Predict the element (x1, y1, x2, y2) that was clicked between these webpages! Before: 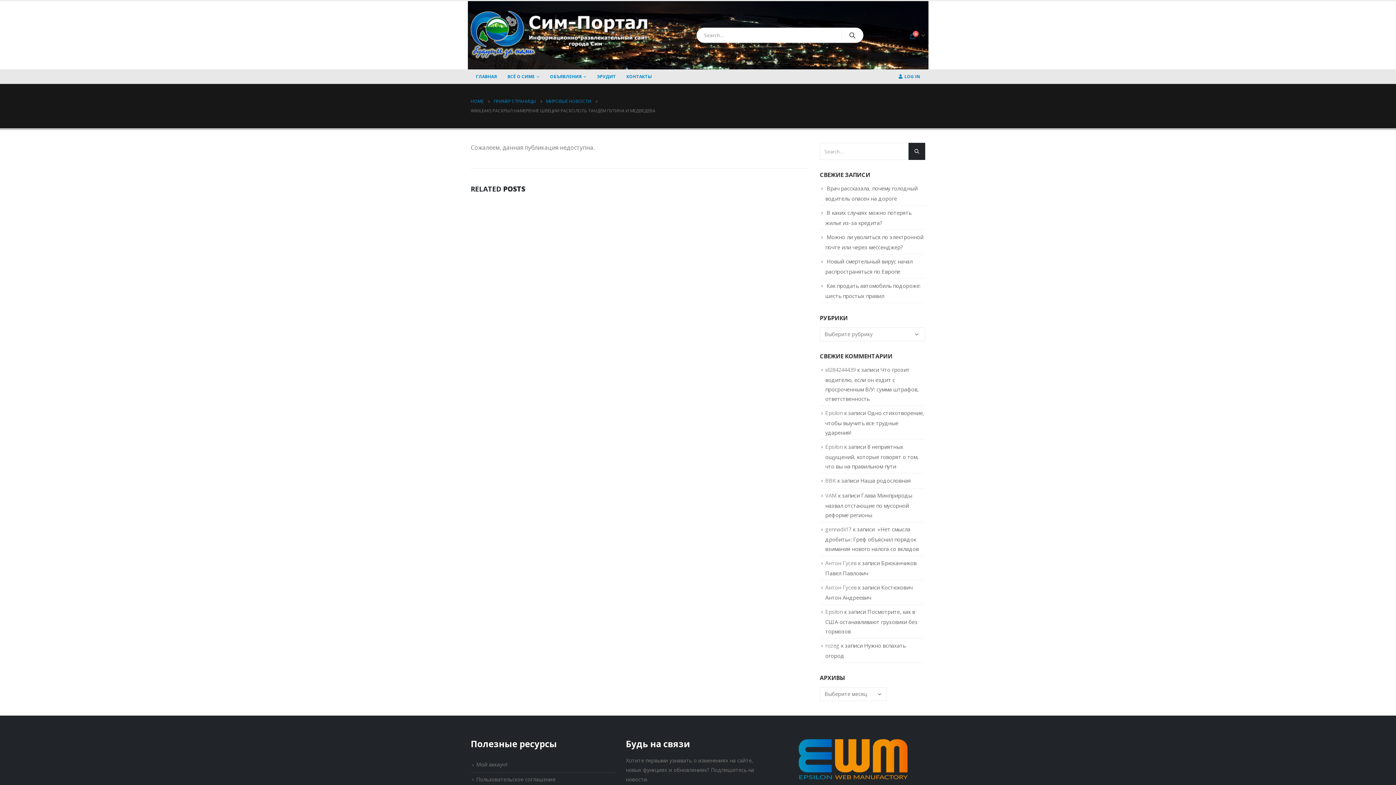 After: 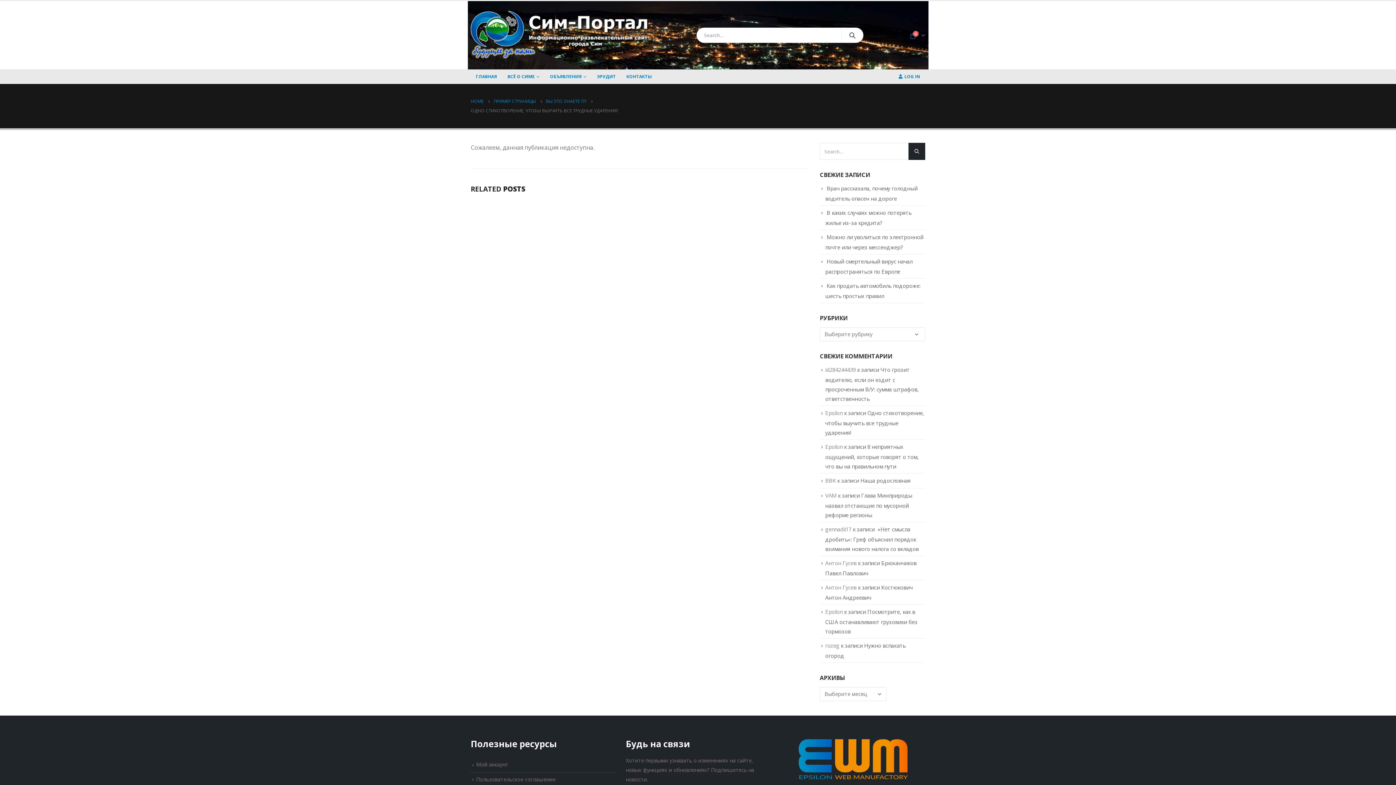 Action: label: Одно стихотворение, чтобы выучить все трудные ударения! bbox: (825, 409, 924, 436)